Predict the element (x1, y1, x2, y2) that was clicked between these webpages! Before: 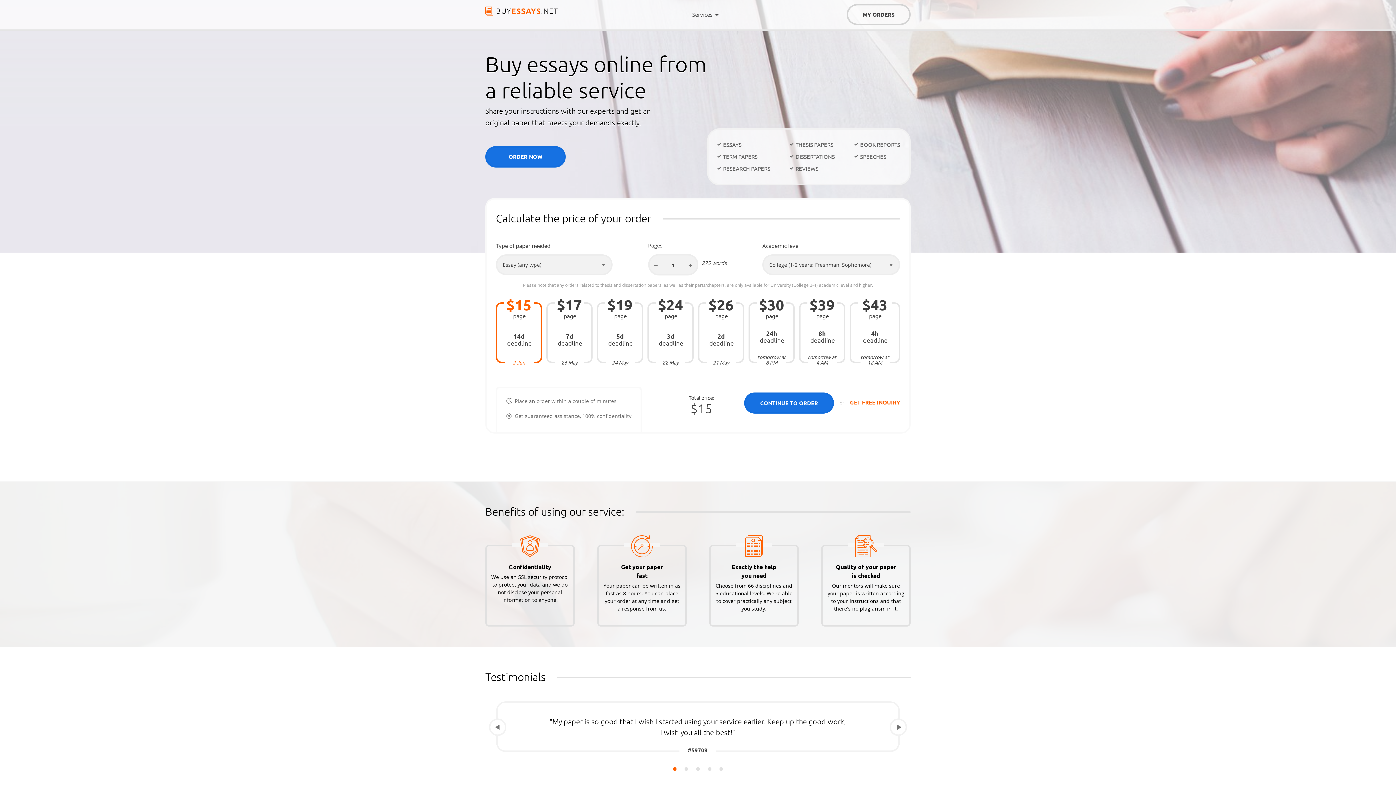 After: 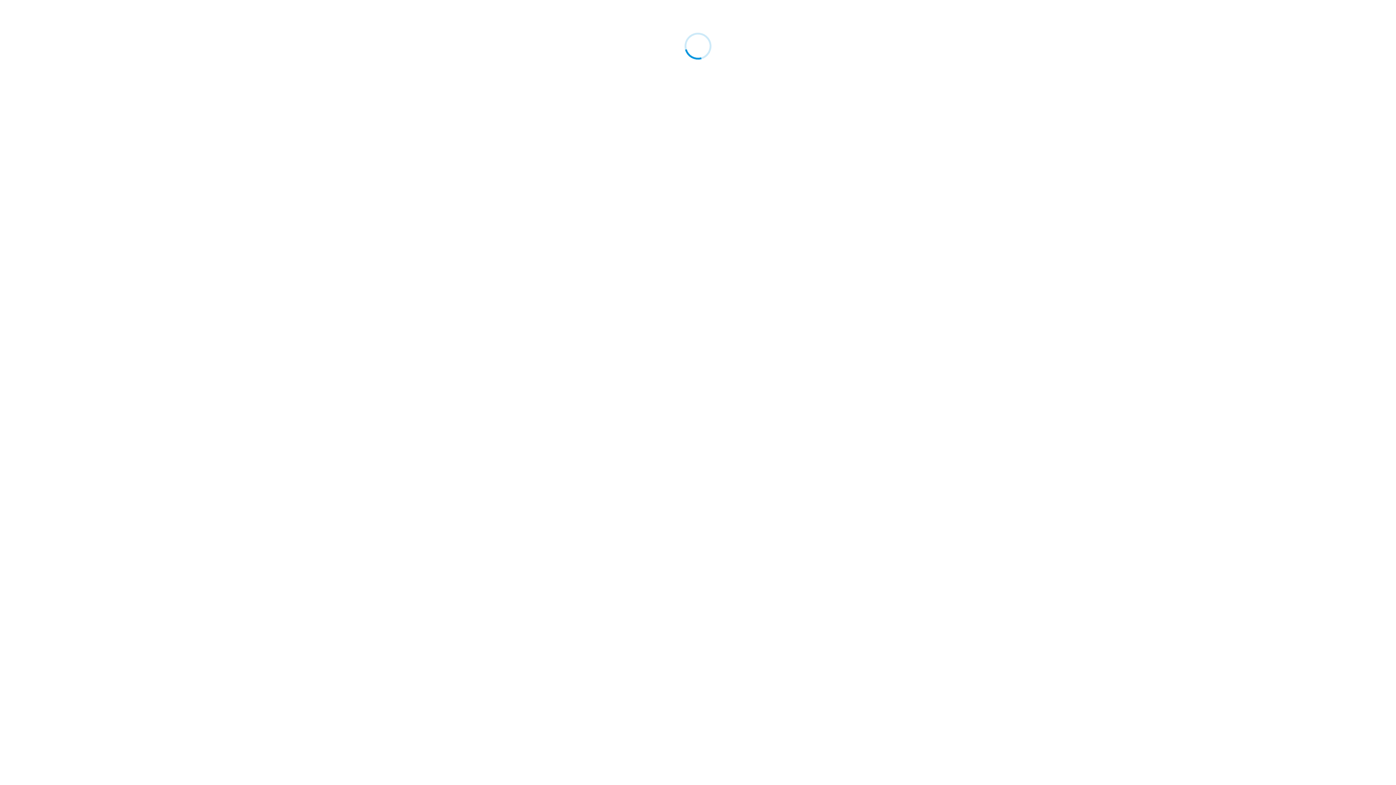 Action: bbox: (850, 398, 900, 407) label: GET FREE INQUIRY